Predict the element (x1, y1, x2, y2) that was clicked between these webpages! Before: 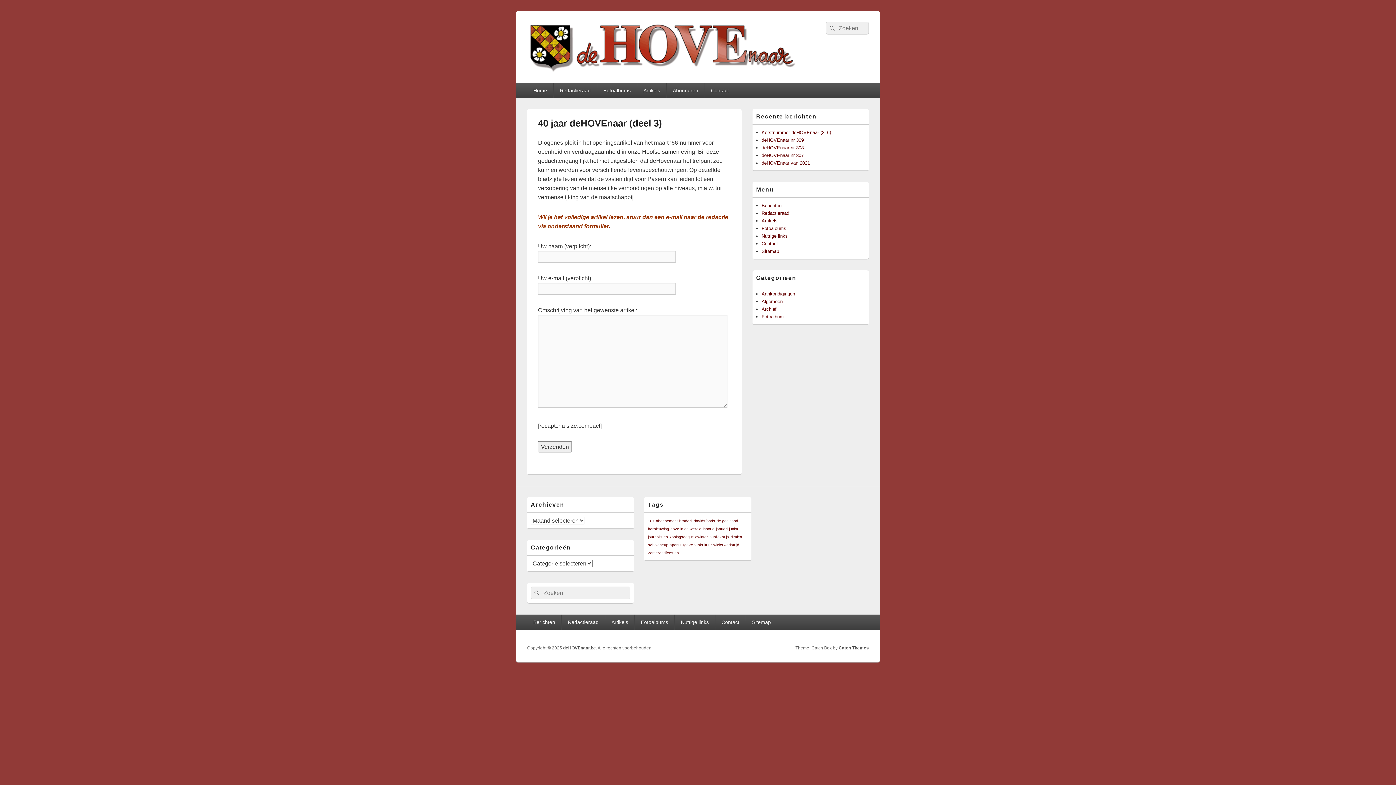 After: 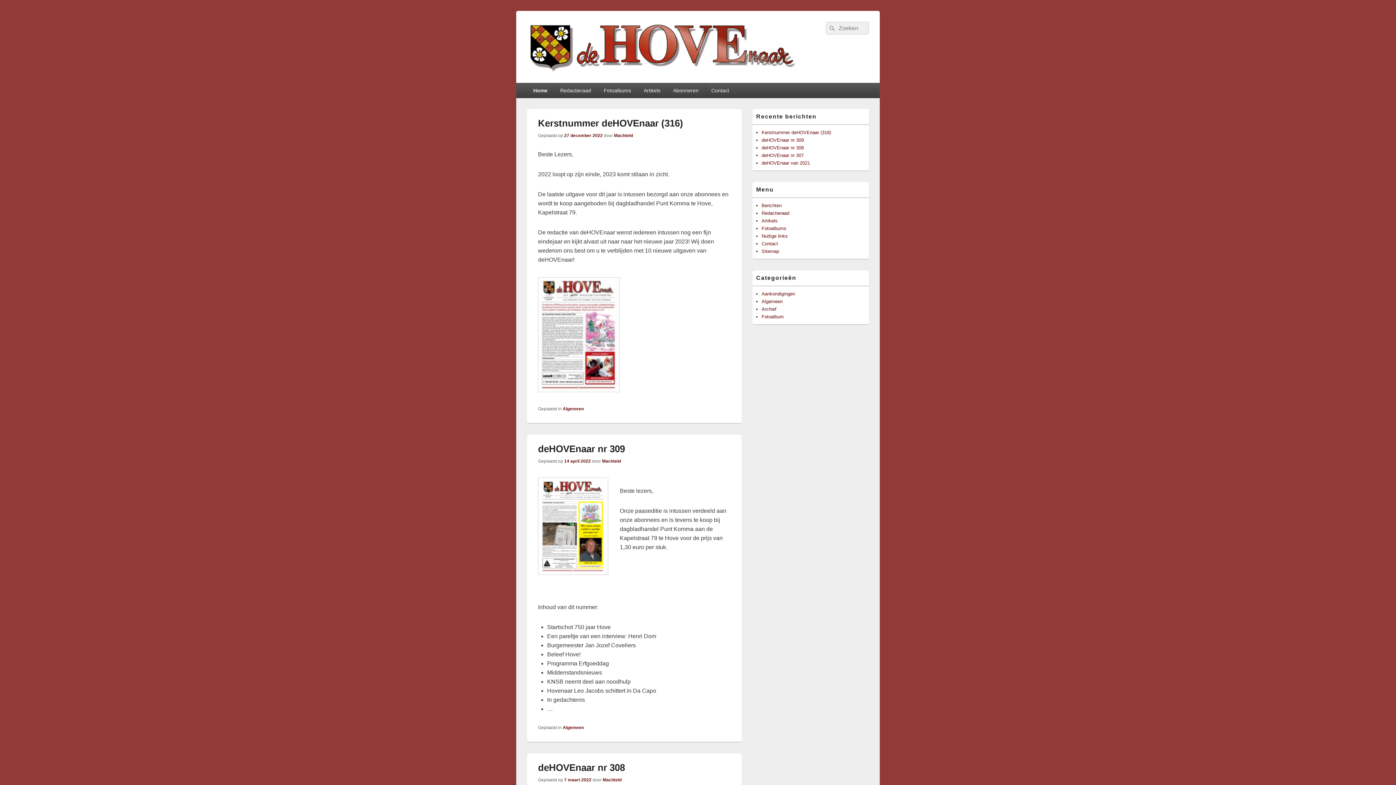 Action: bbox: (527, 82, 553, 98) label: Home